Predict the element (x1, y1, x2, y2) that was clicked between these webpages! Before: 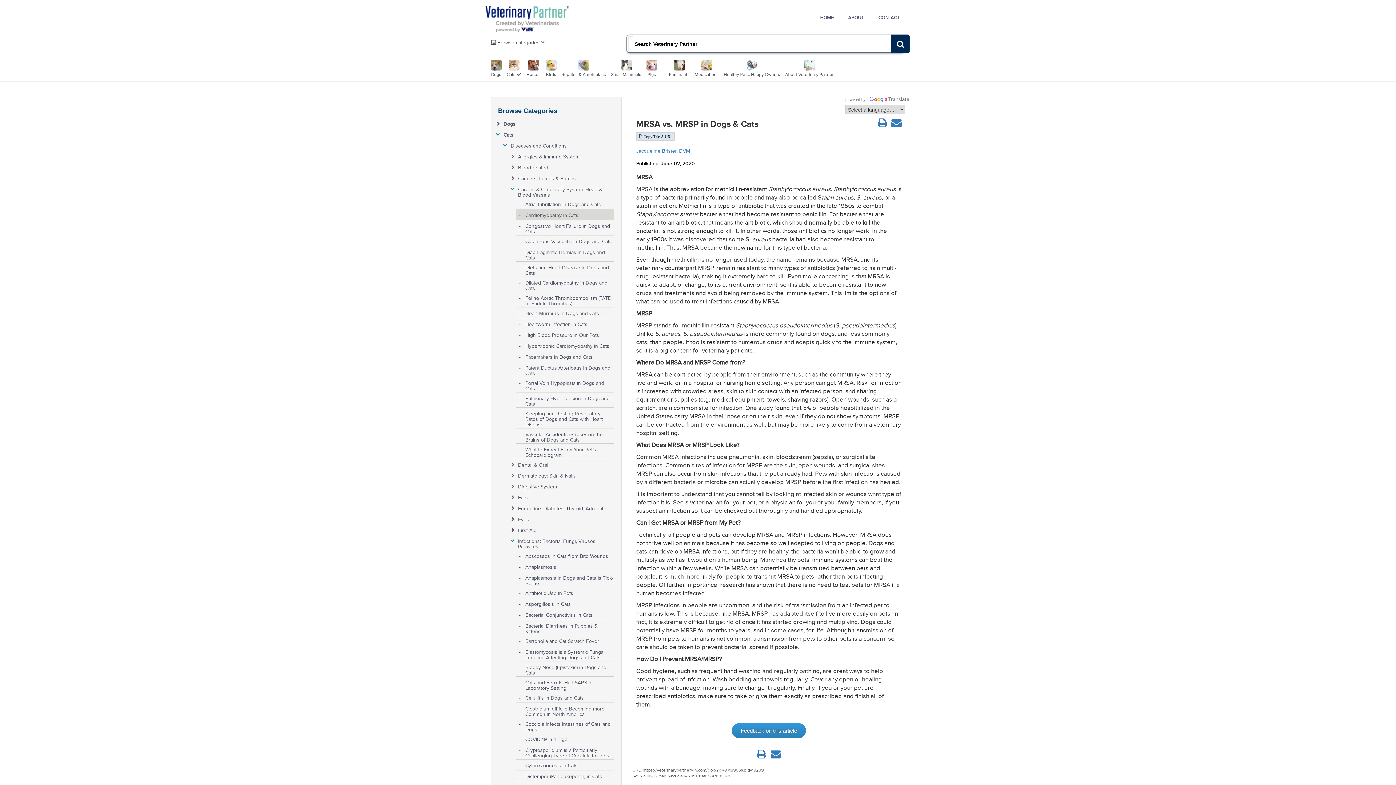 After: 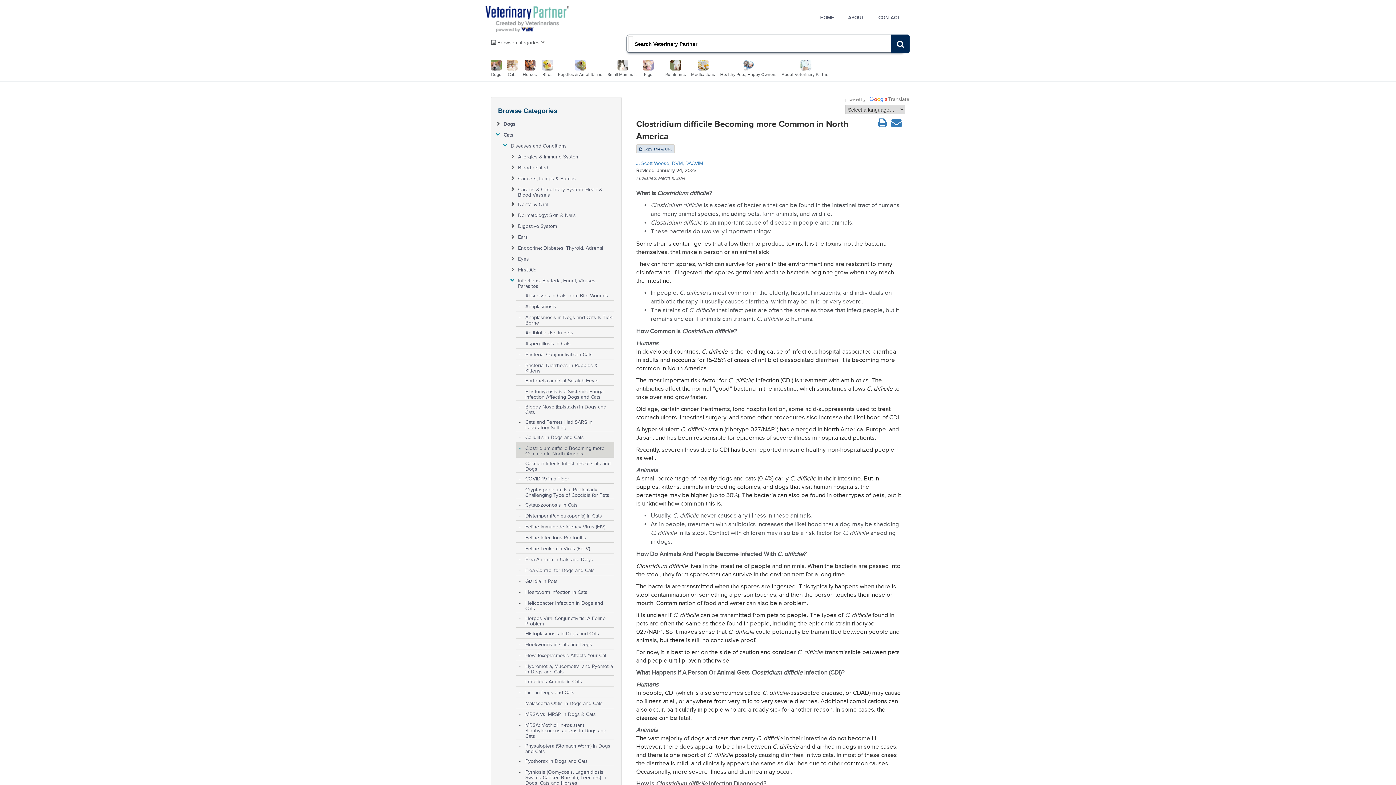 Action: bbox: (525, 703, 613, 717) label: Clostridium difficile Becoming more Common in North America